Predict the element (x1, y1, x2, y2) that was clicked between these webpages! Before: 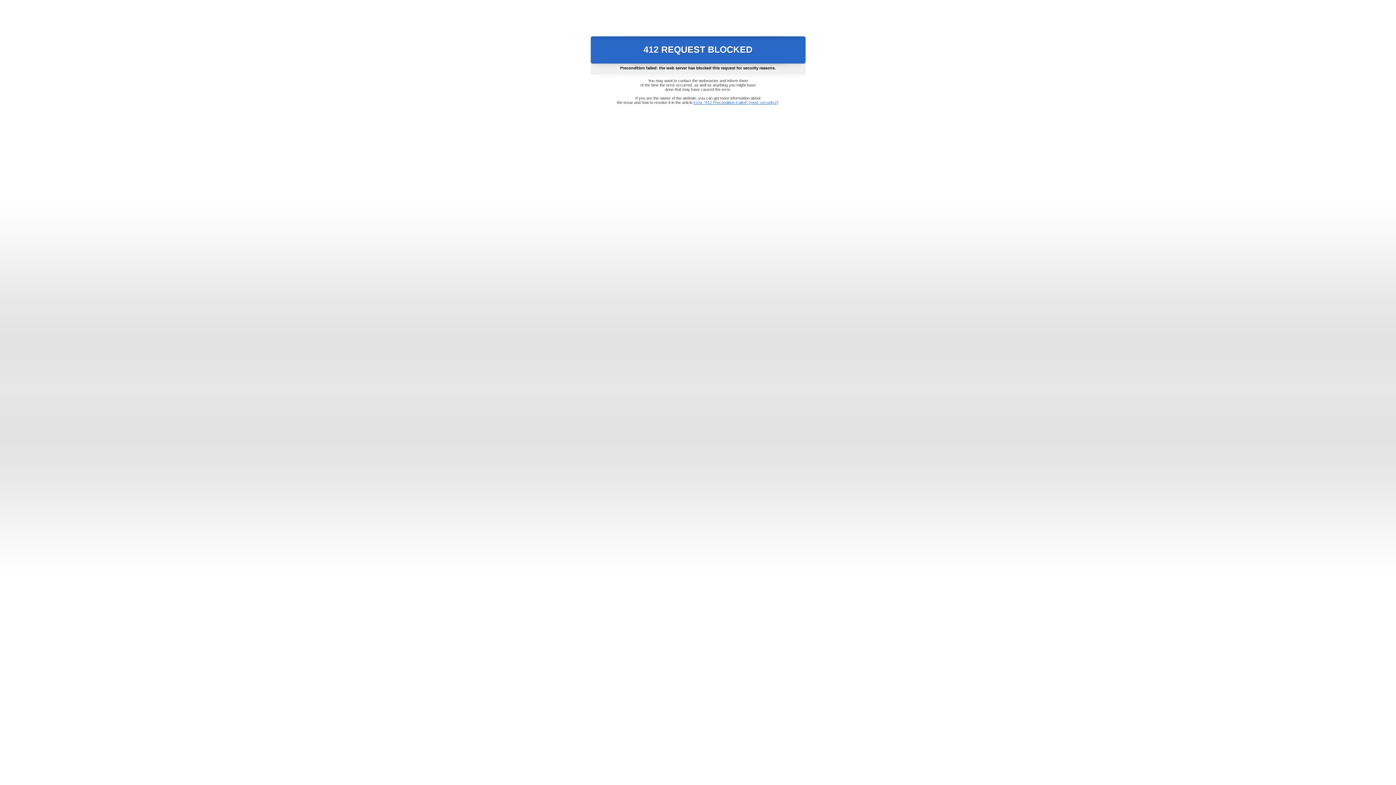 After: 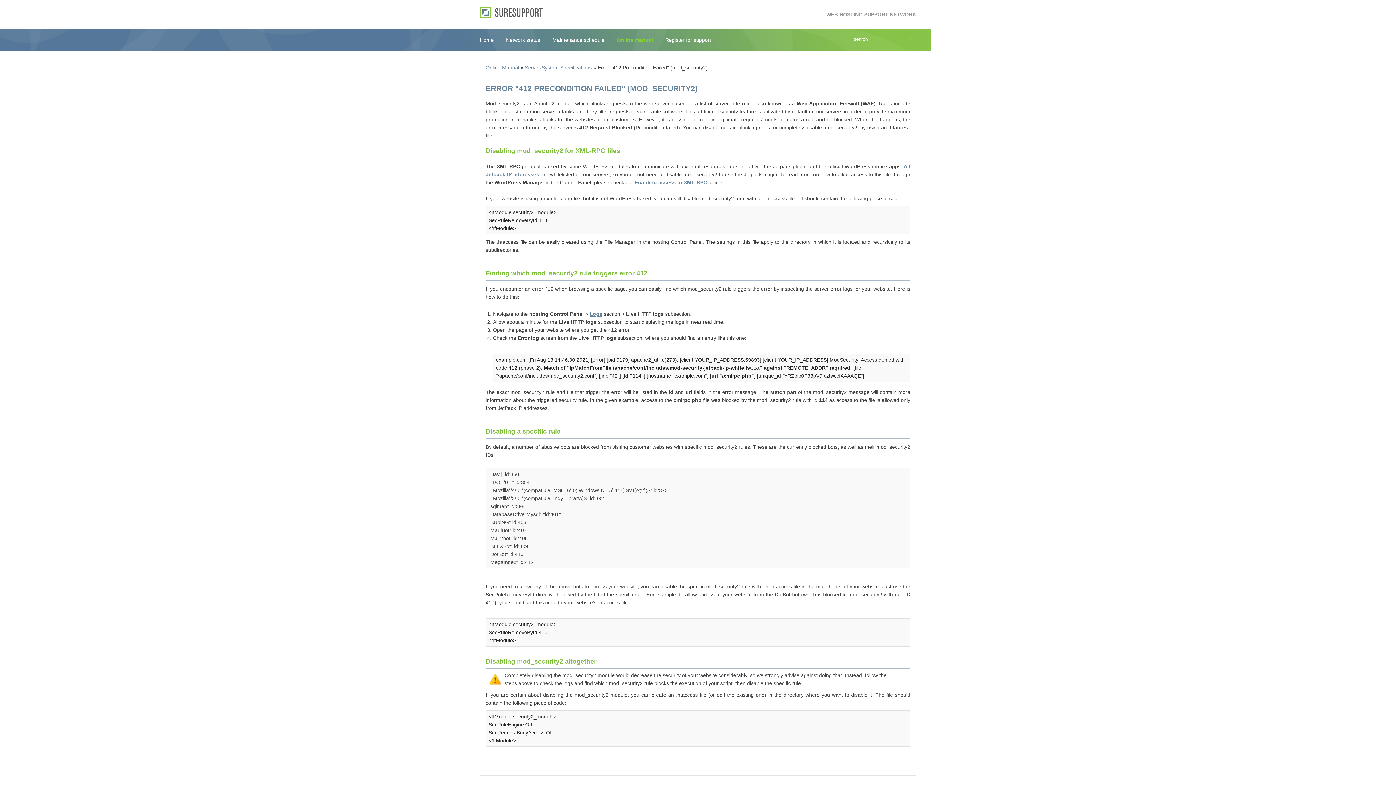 Action: label: Error "412 Precondition Failed" (mod_security2) bbox: (693, 100, 778, 104)